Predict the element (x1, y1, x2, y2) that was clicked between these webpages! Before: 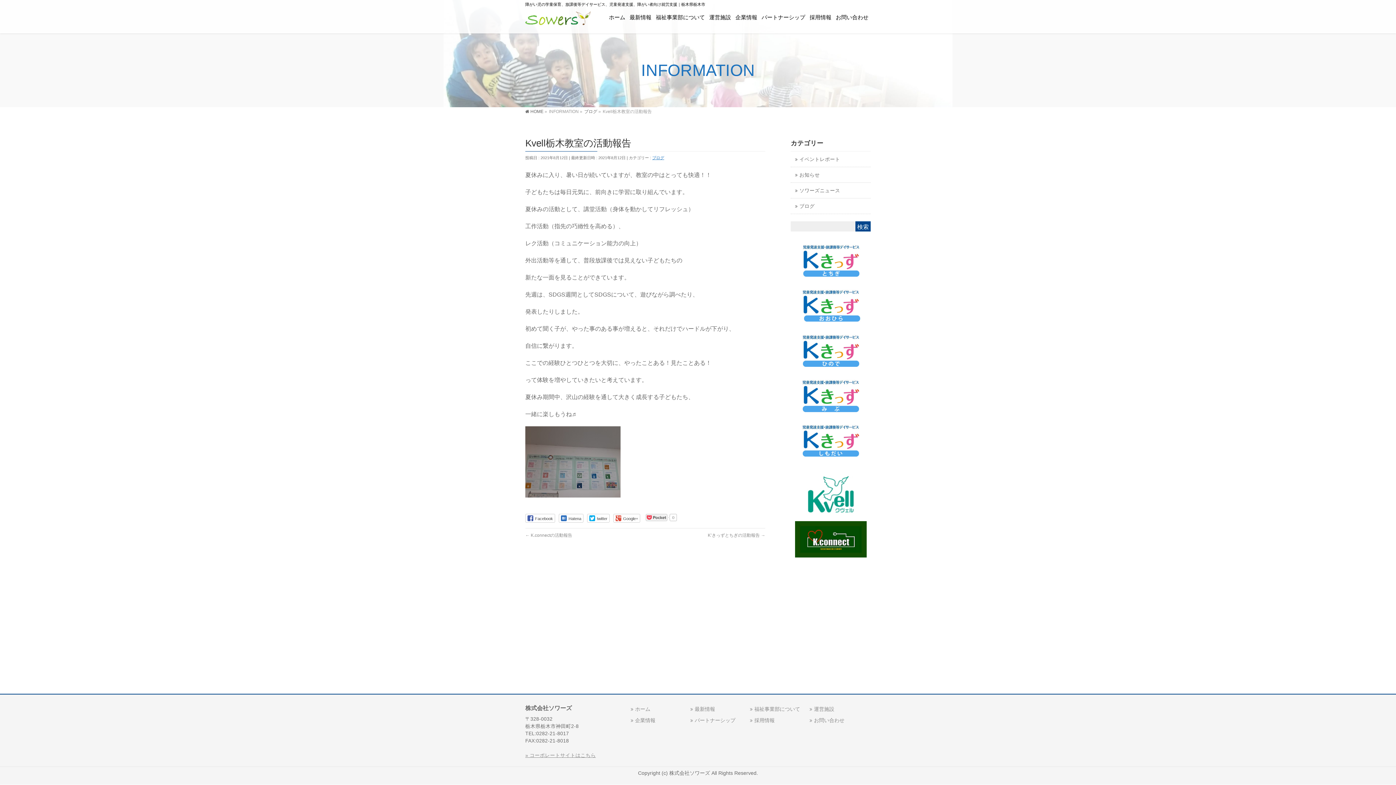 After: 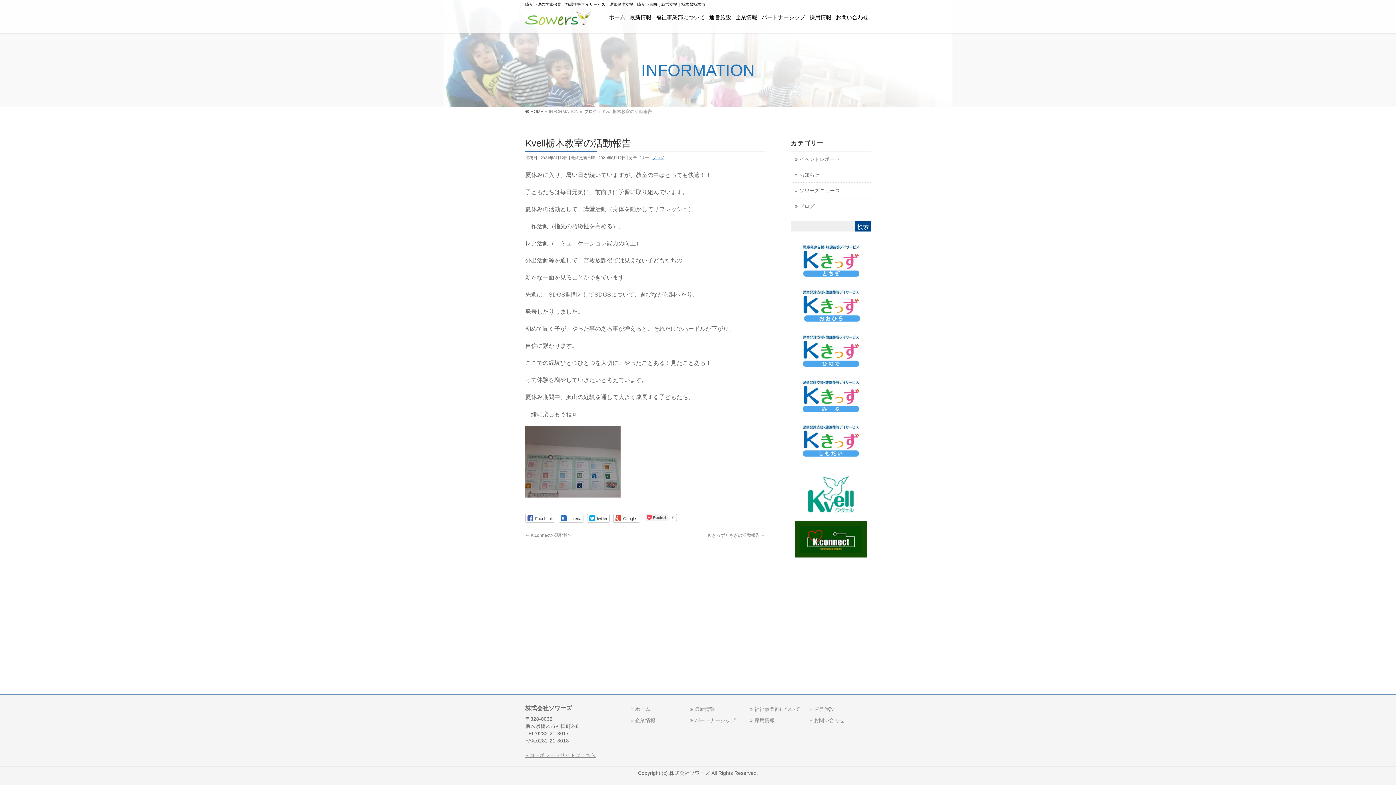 Action: bbox: (790, 242, 870, 278)